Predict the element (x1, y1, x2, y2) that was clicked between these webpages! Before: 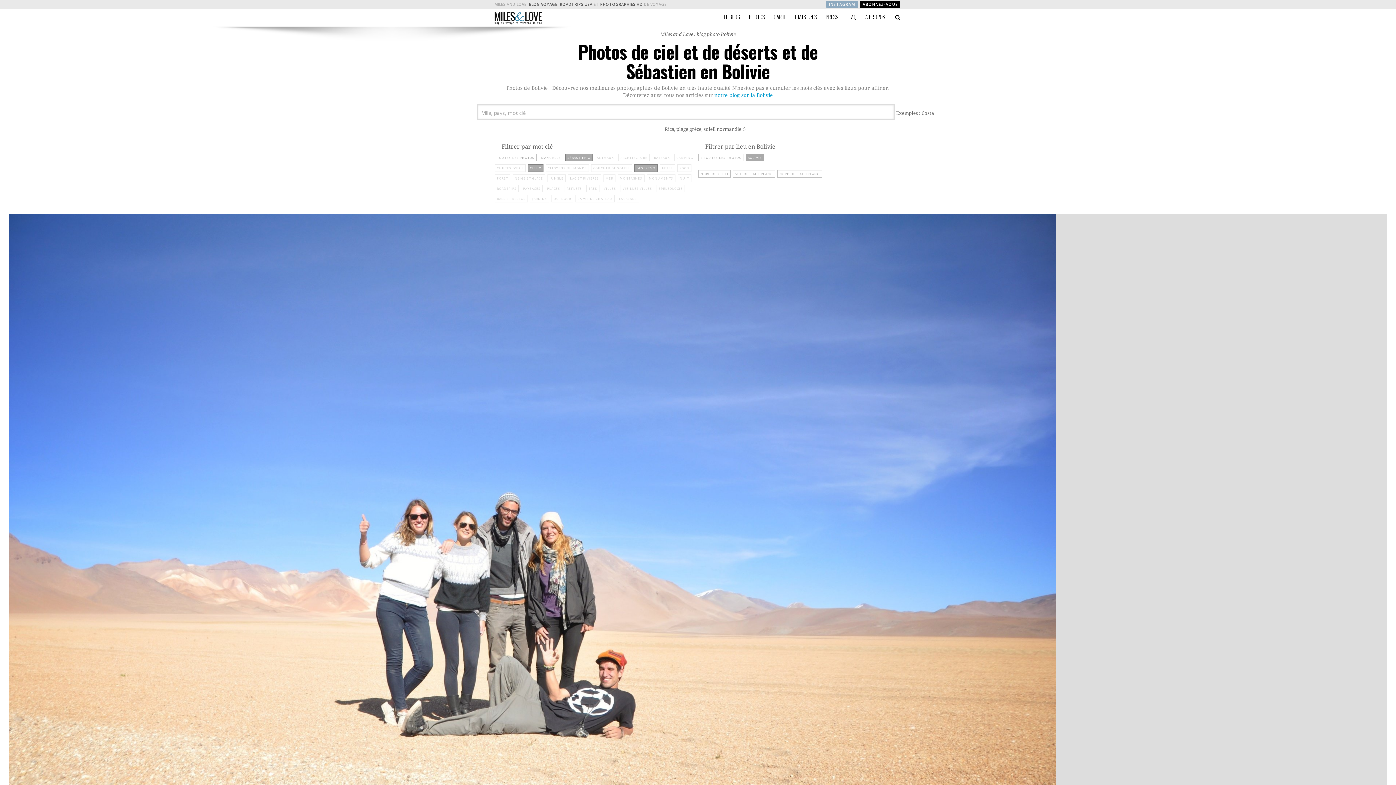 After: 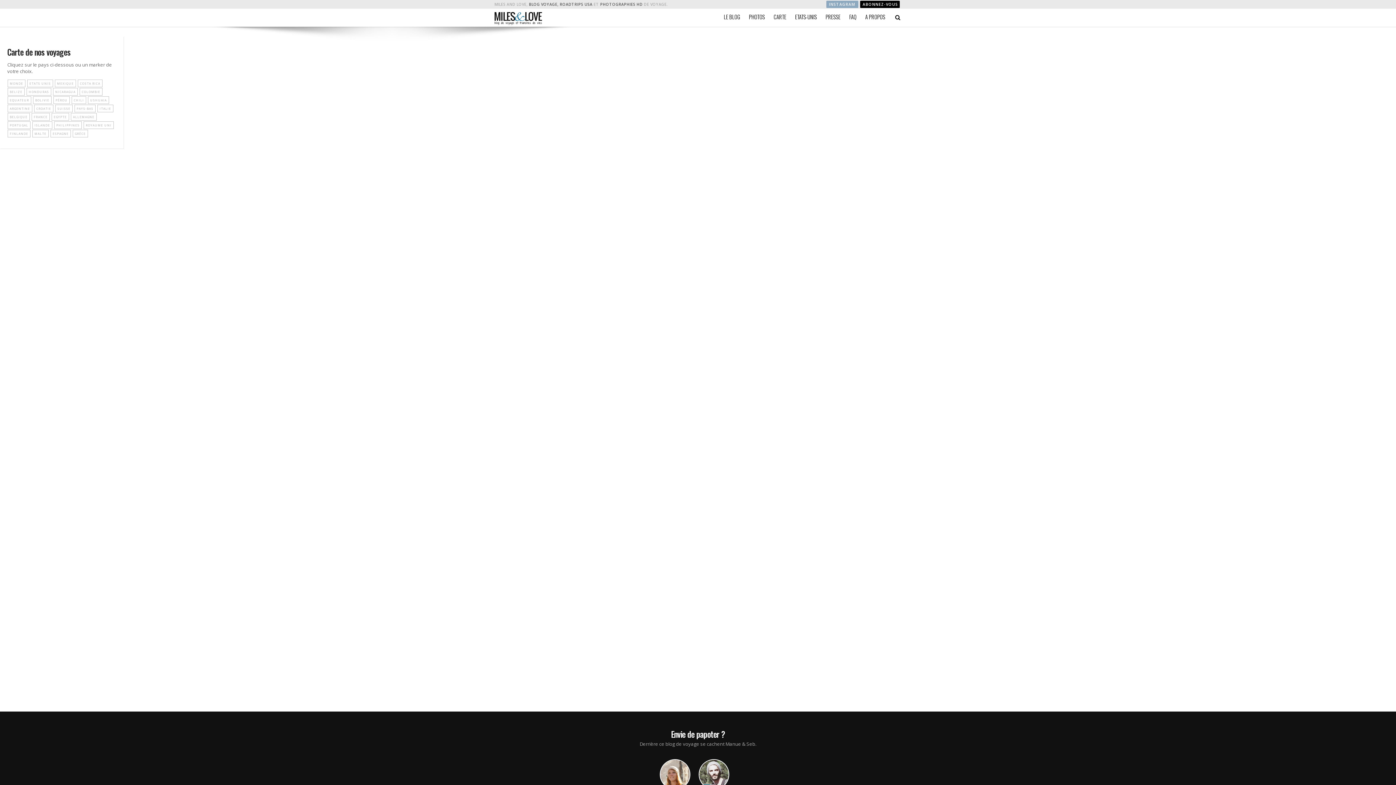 Action: bbox: (773, 12, 786, 20) label: CARTE